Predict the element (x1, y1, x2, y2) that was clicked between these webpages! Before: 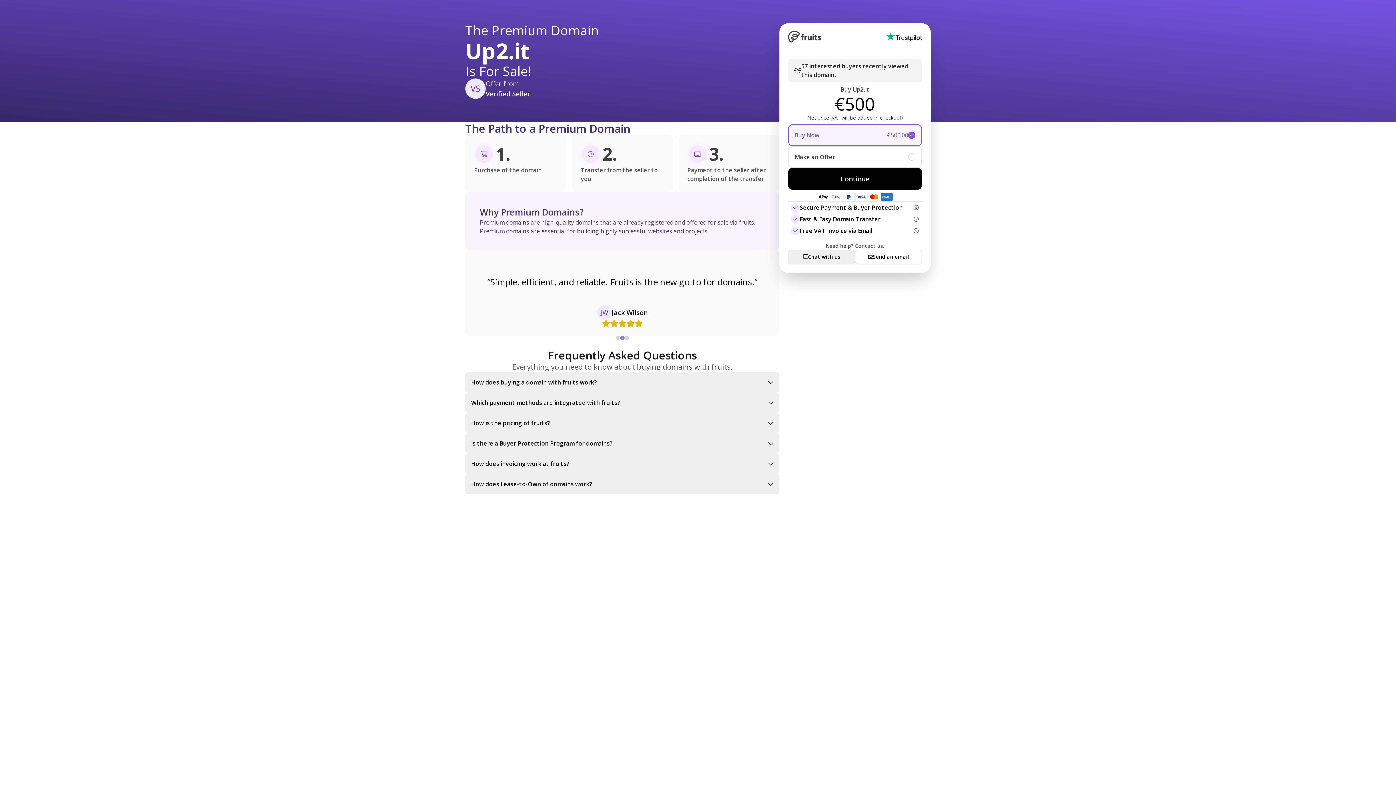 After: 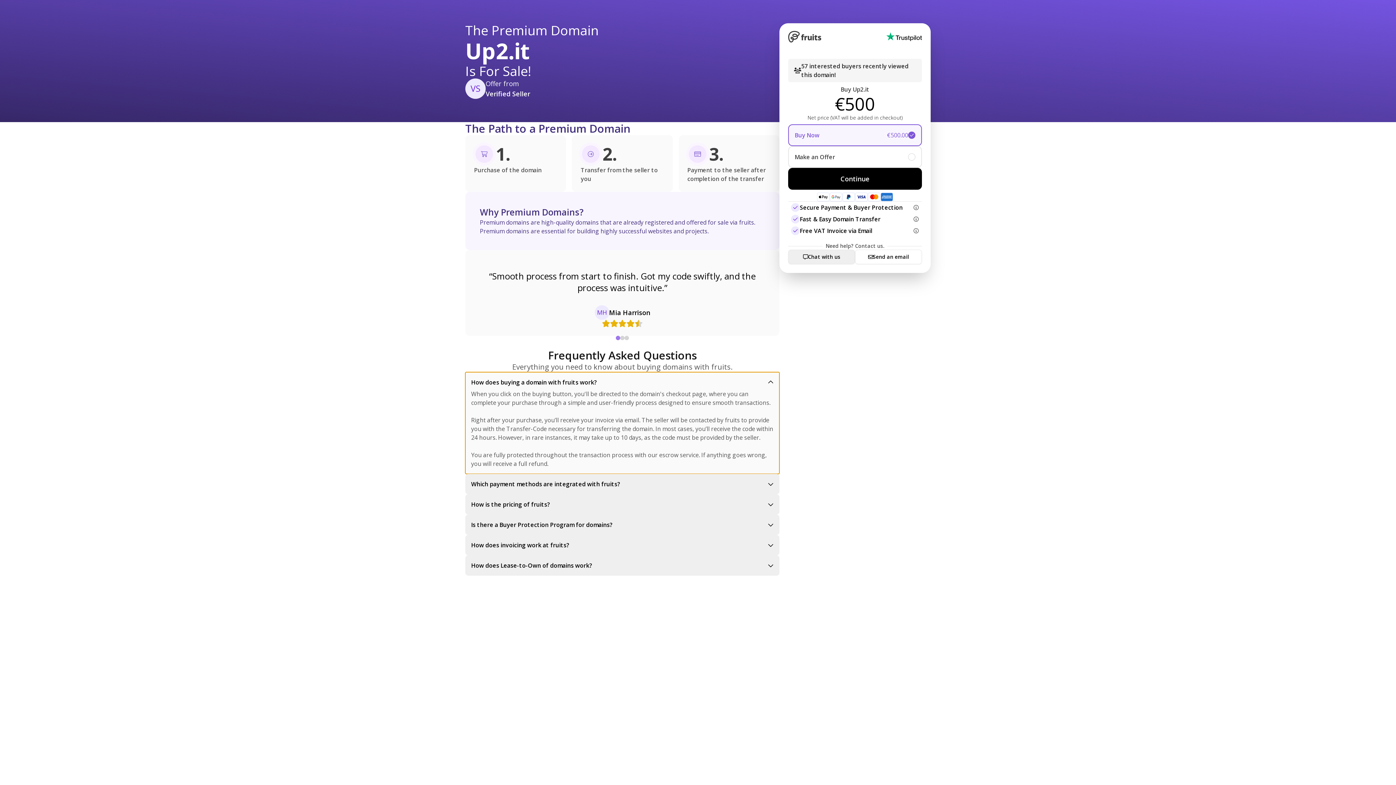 Action: label: How does buying a domain with fruits work?
When you click on the buying button, you'll be directed to the domain's checkout page, where you can complete your purchase through a simple and user-friendly process designed to ensure smooth transactions.

Right after your purchase, you’ll receive your invoice via email. The seller will be contacted by fruits to provide you with the Transfer-Code necessary for transferring the domain. In most cases, you’ll receive the code within 24 hours. However, in rare instances, it may take up to 10 days, as the code must be provided by the seller.

You are fully protected throughout the transaction process with our escrow service. If anything goes wrong, you will receive a full refund. bbox: (465, 372, 779, 392)